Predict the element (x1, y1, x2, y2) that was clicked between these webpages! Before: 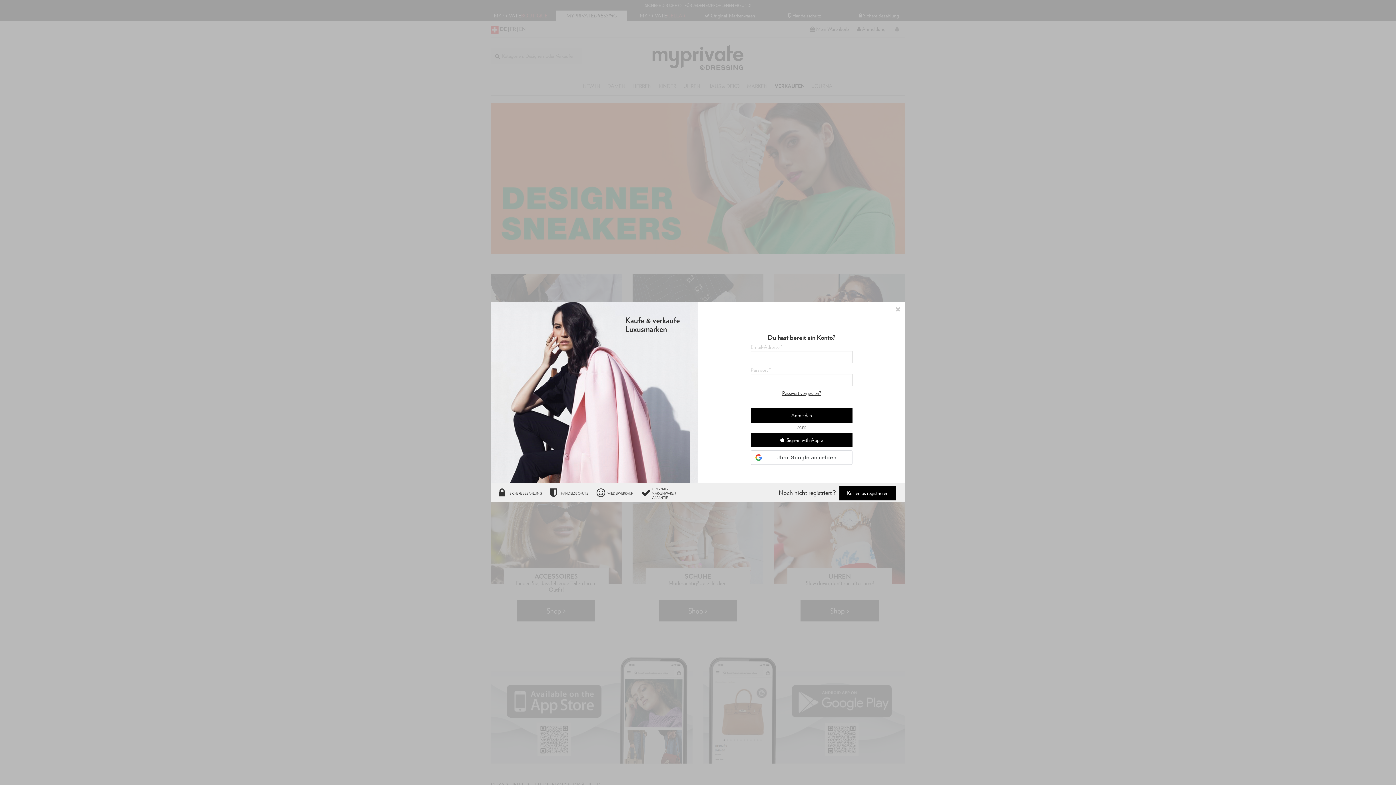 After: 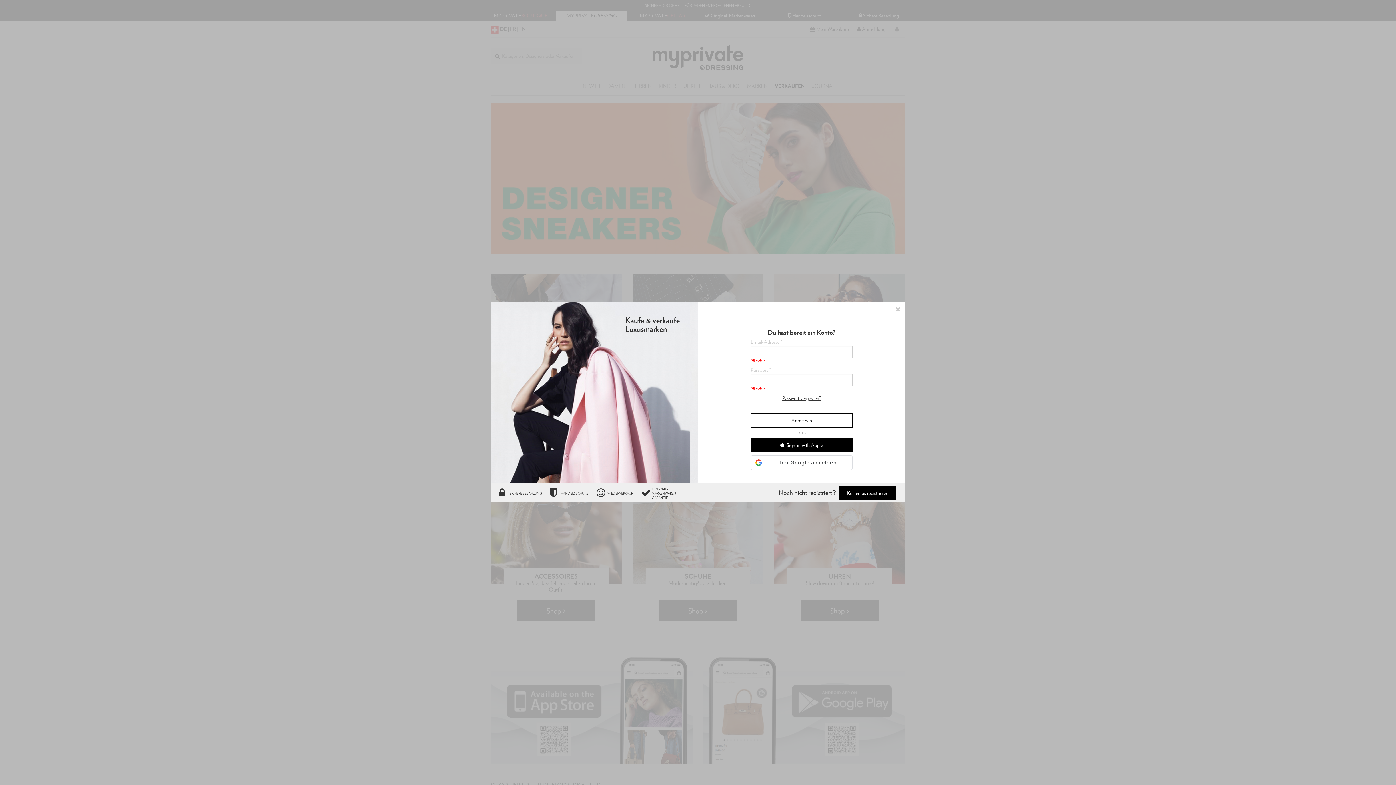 Action: bbox: (750, 408, 852, 422) label: Anmelden